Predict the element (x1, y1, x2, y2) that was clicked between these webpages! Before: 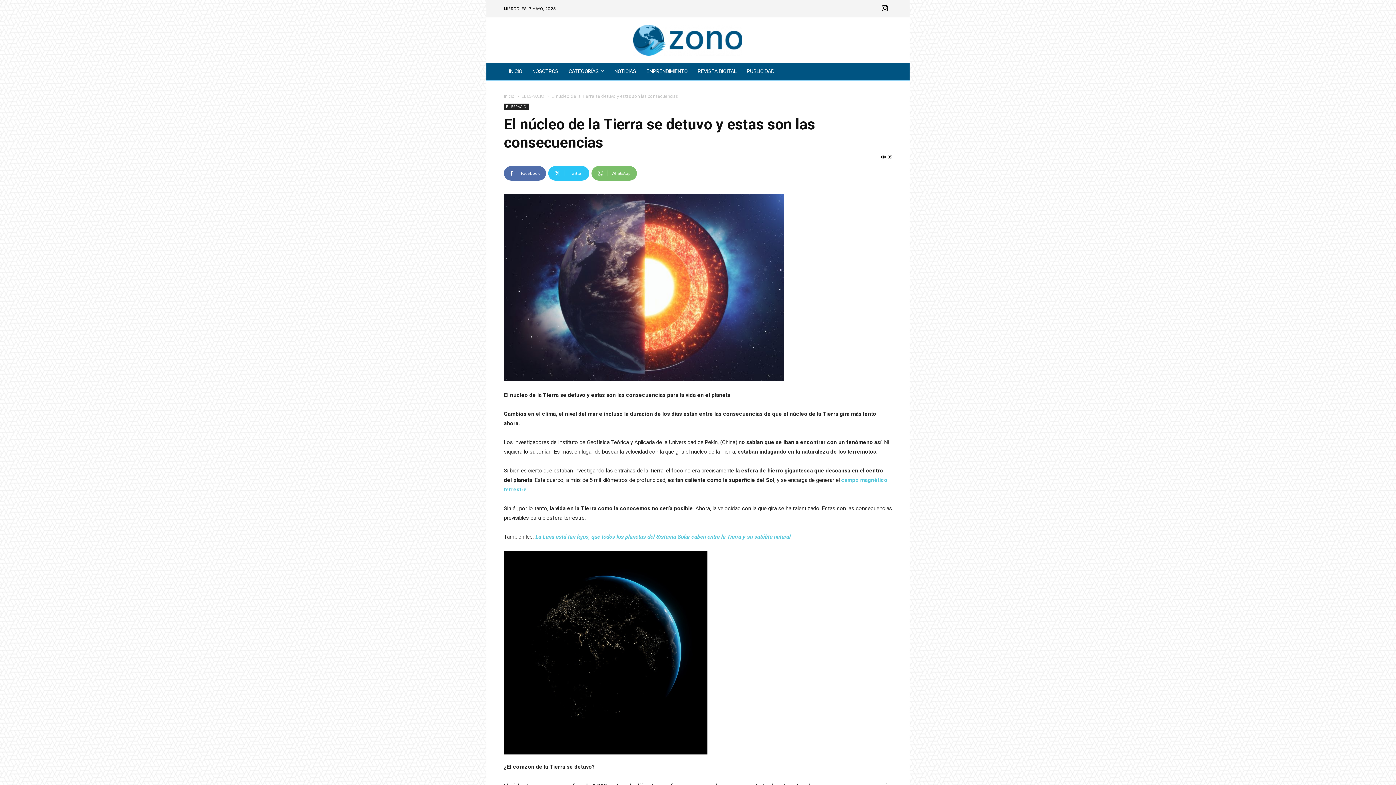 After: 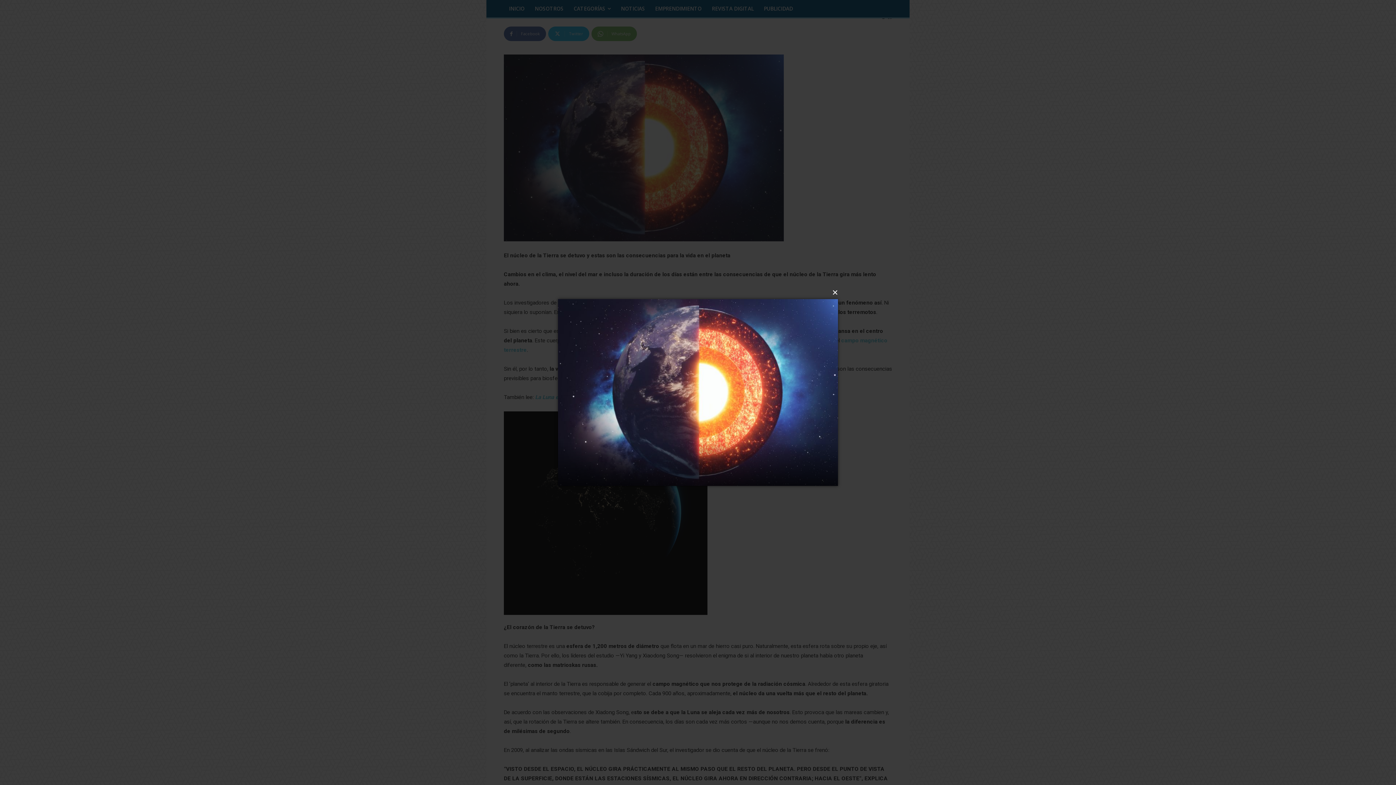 Action: bbox: (504, 194, 892, 381)